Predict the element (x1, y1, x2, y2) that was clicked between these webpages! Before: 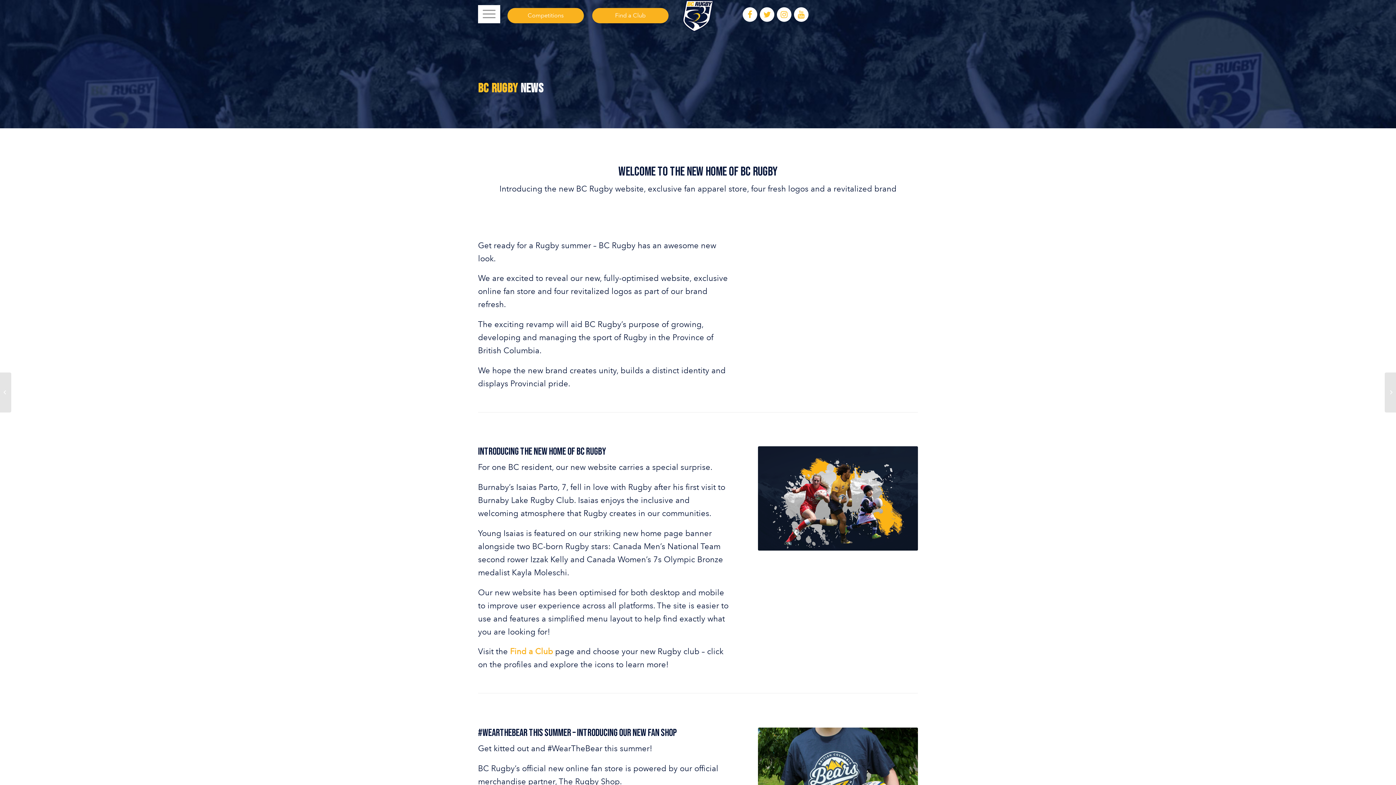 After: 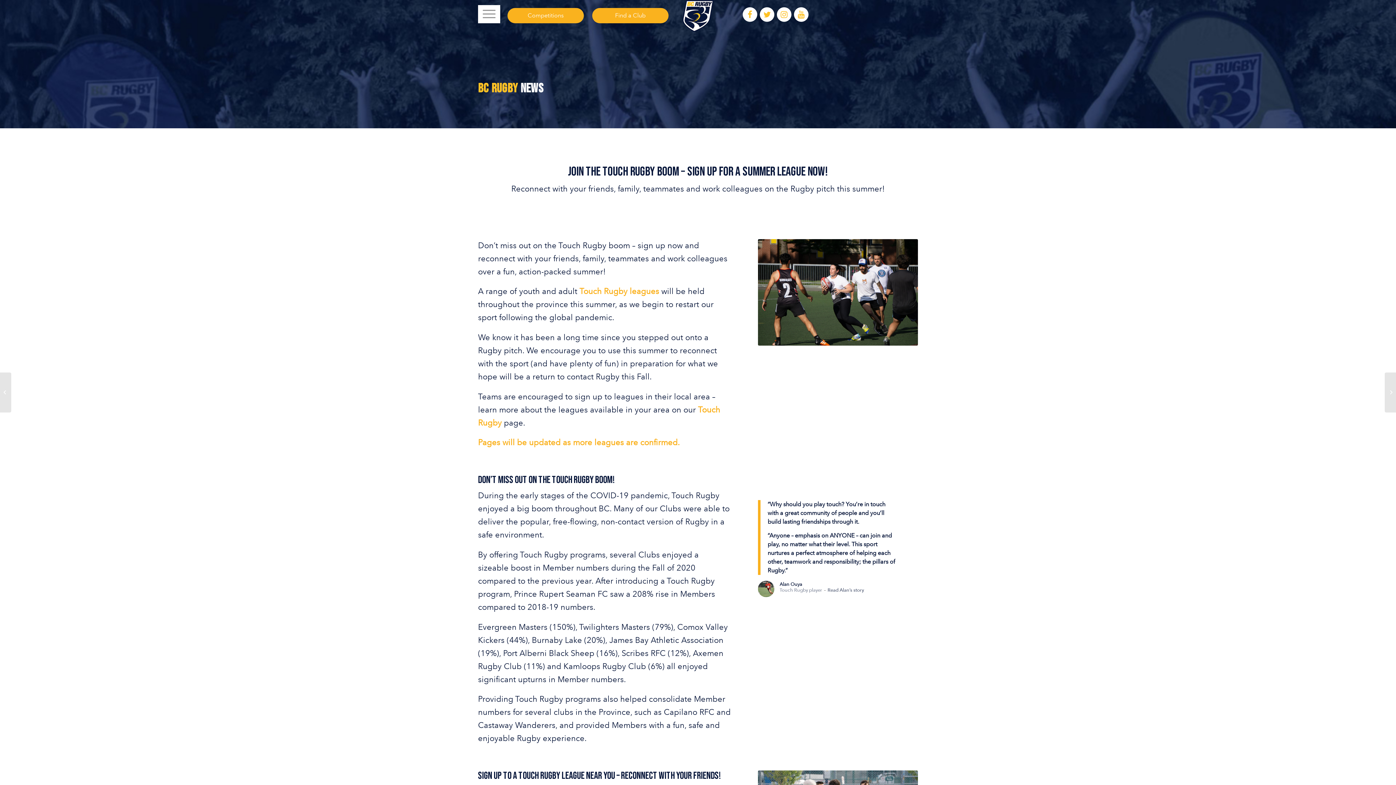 Action: label: Join The Touch Rugby Boom – Sign Up for a Summer League Now!	 bbox: (0, 372, 11, 412)